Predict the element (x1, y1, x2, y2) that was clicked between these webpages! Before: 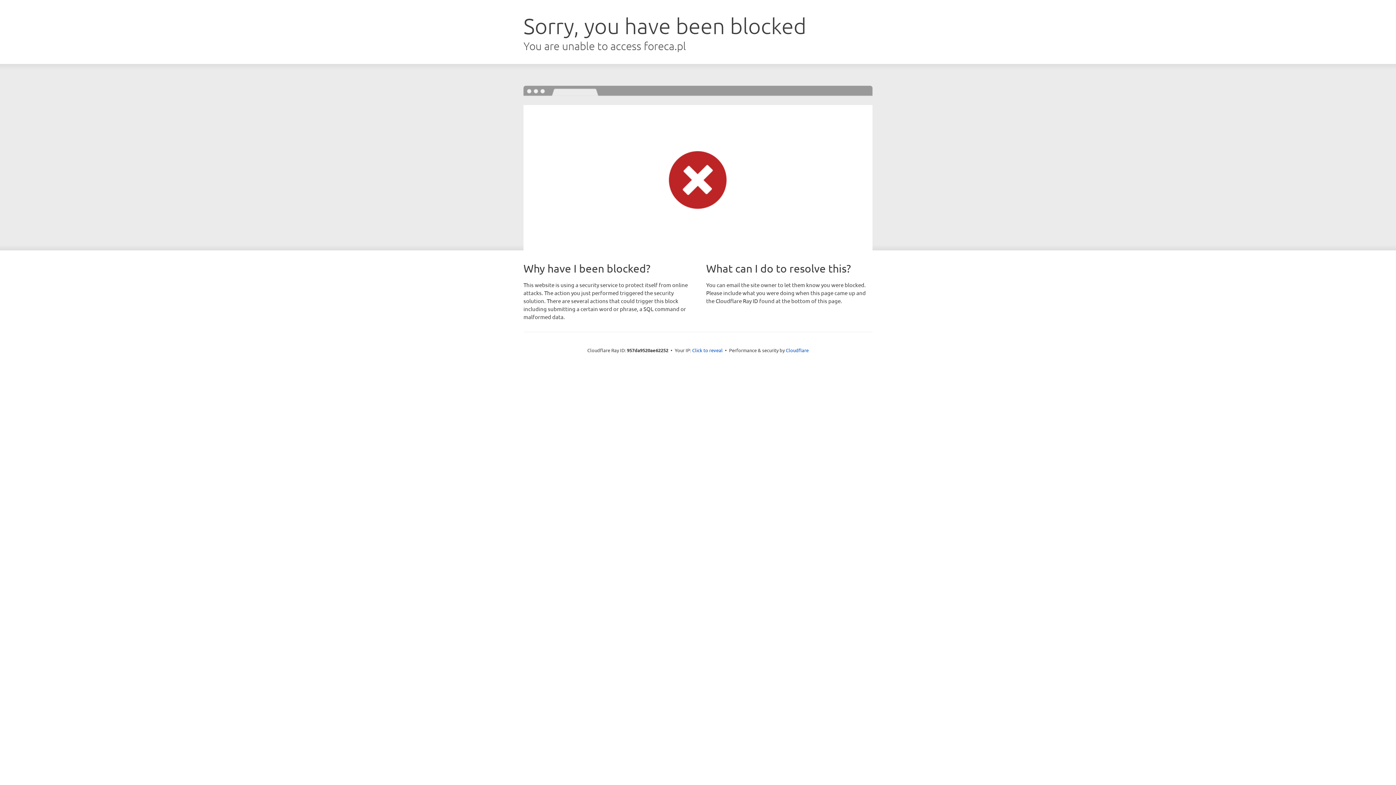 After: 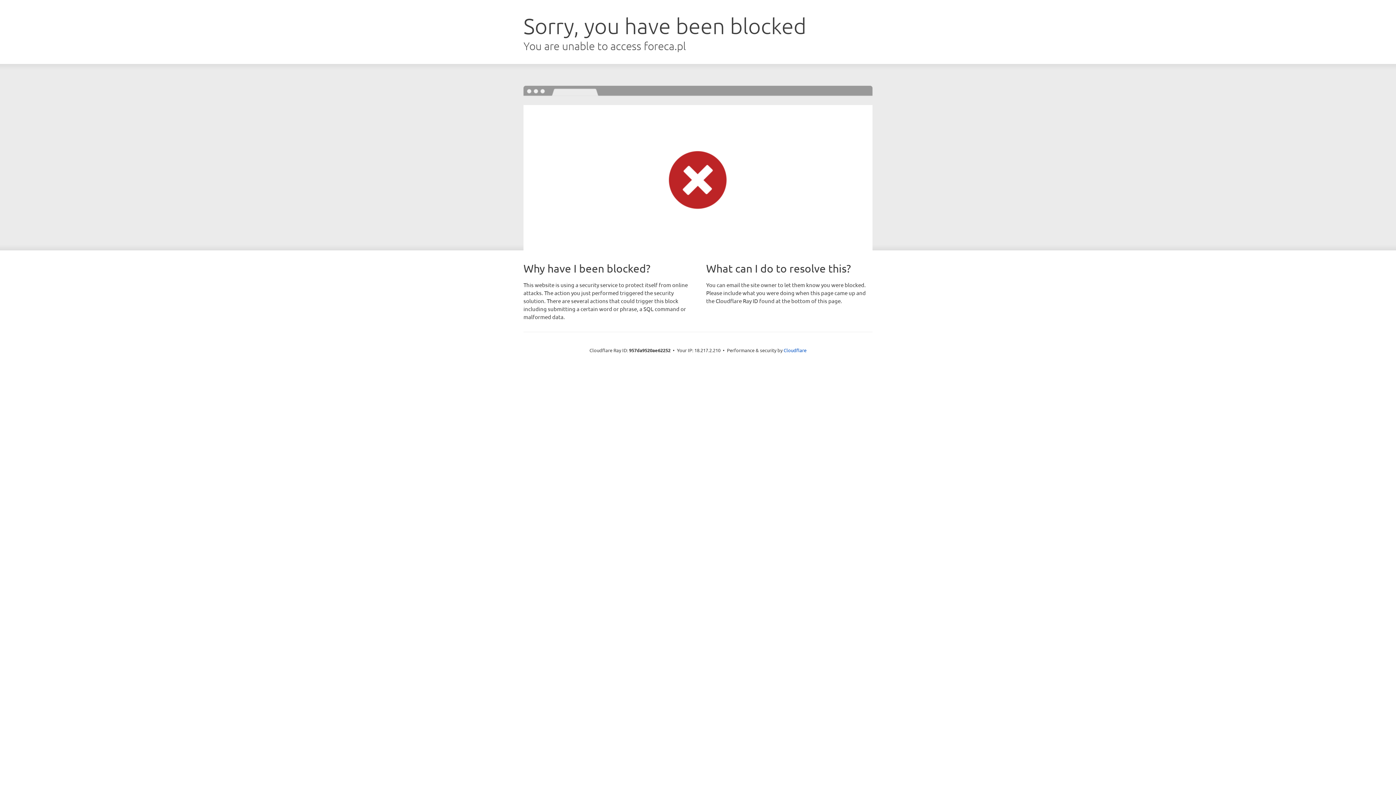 Action: bbox: (692, 346, 722, 353) label: Click to reveal